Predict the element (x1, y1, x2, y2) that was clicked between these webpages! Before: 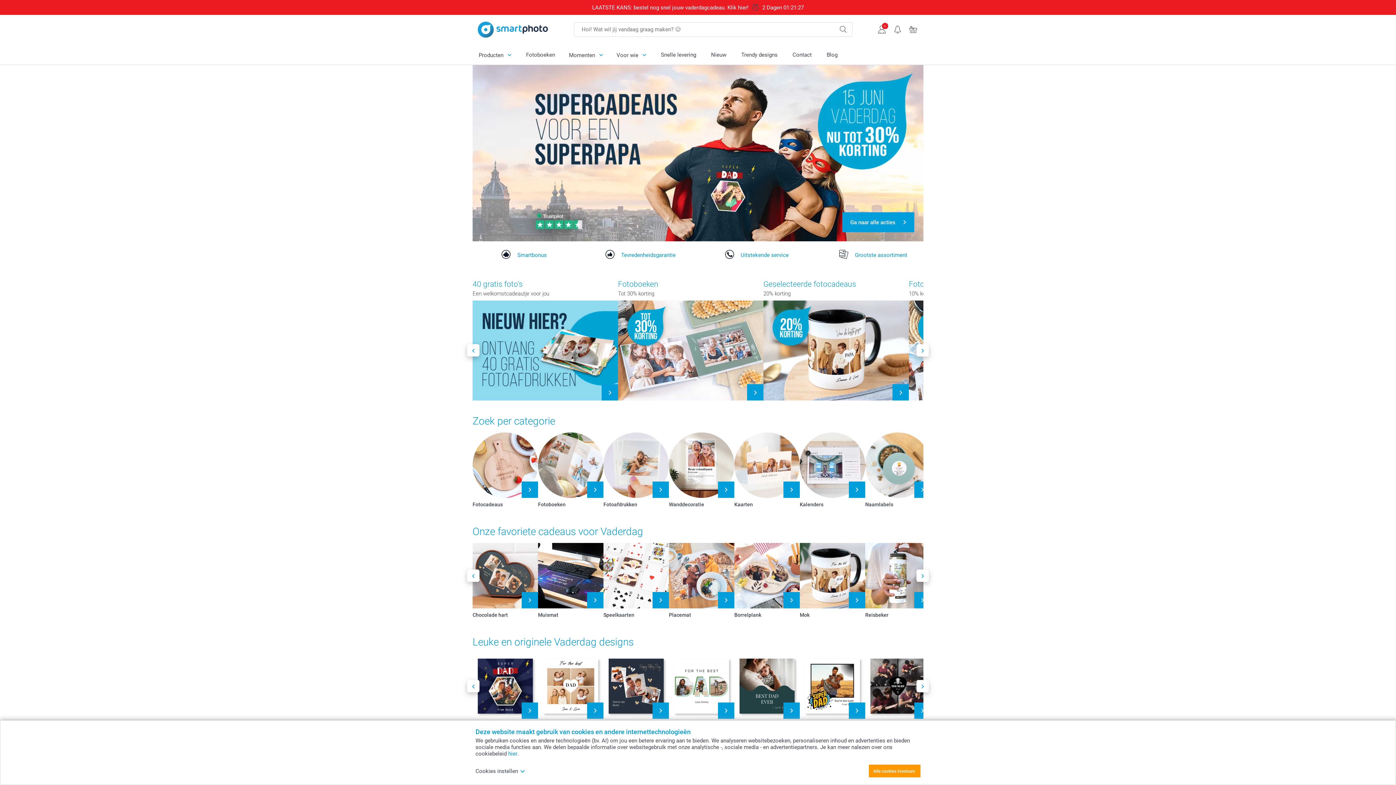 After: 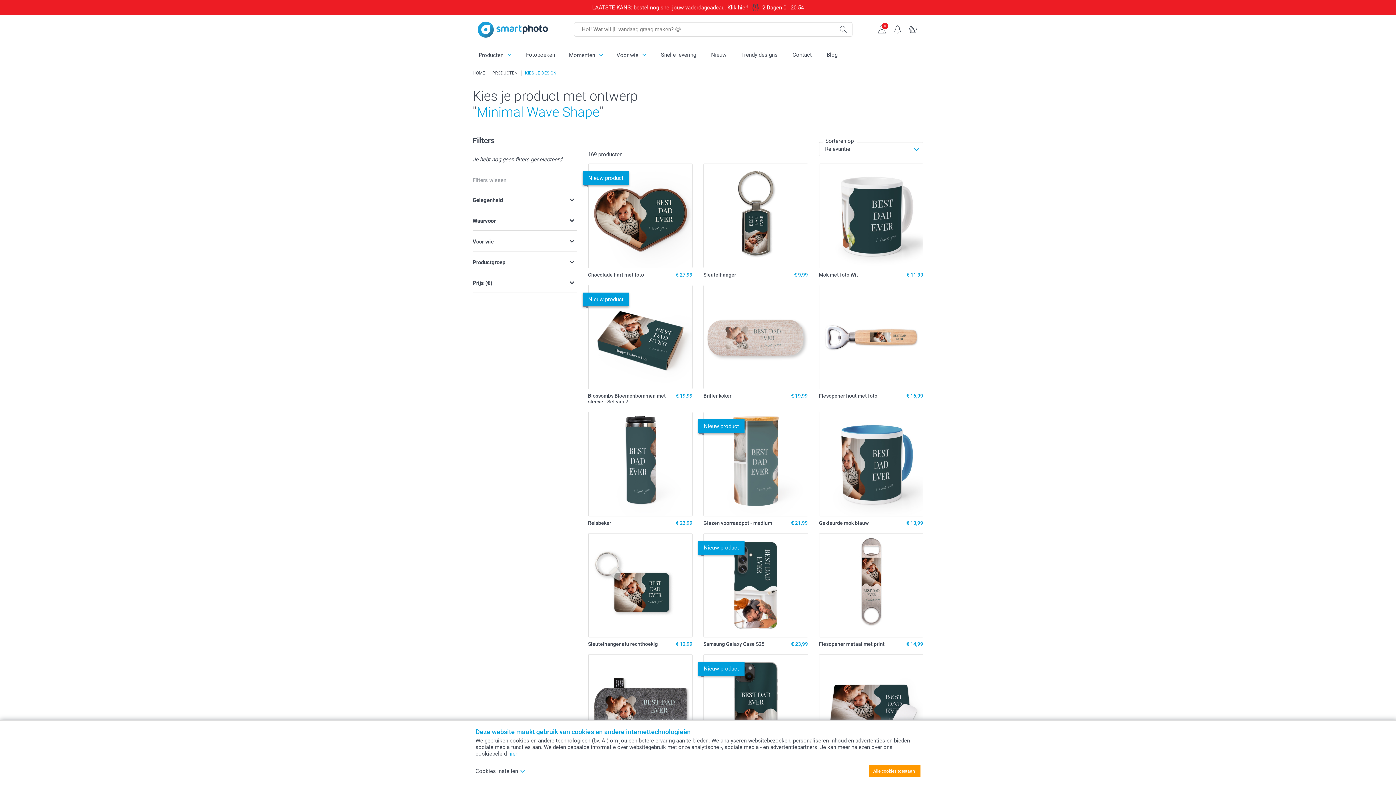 Action: bbox: (734, 653, 800, 719)